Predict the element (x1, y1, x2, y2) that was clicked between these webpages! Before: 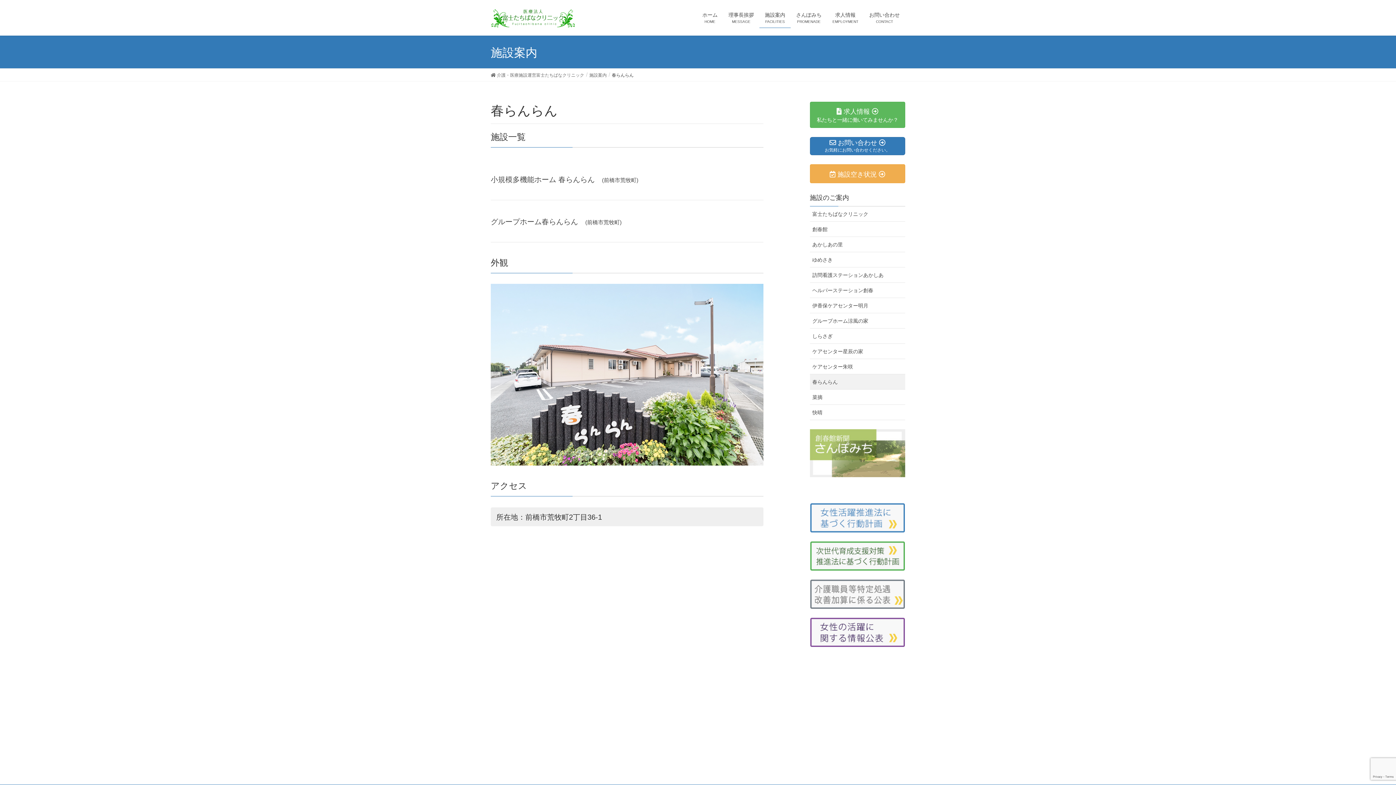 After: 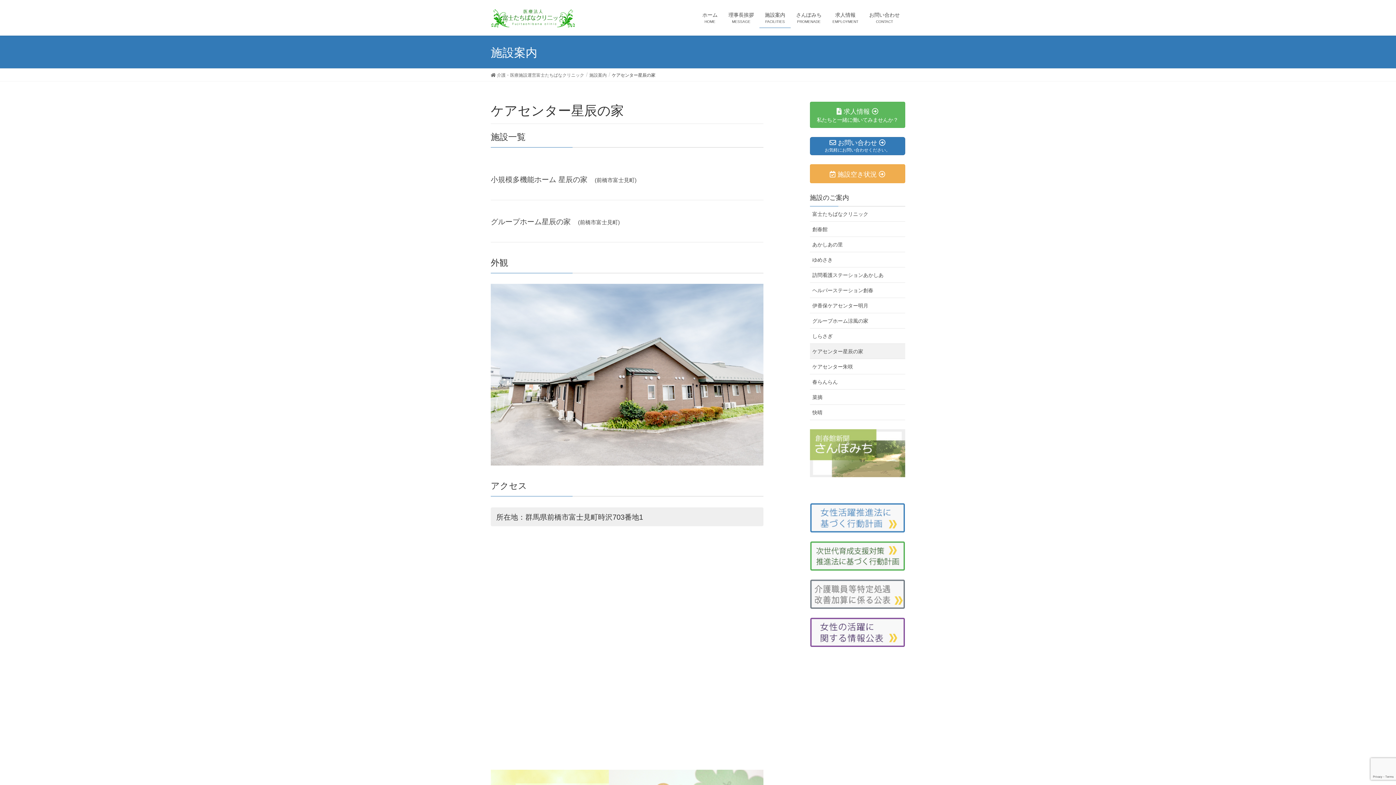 Action: label: ケアセンター星辰の家 bbox: (810, 344, 905, 359)